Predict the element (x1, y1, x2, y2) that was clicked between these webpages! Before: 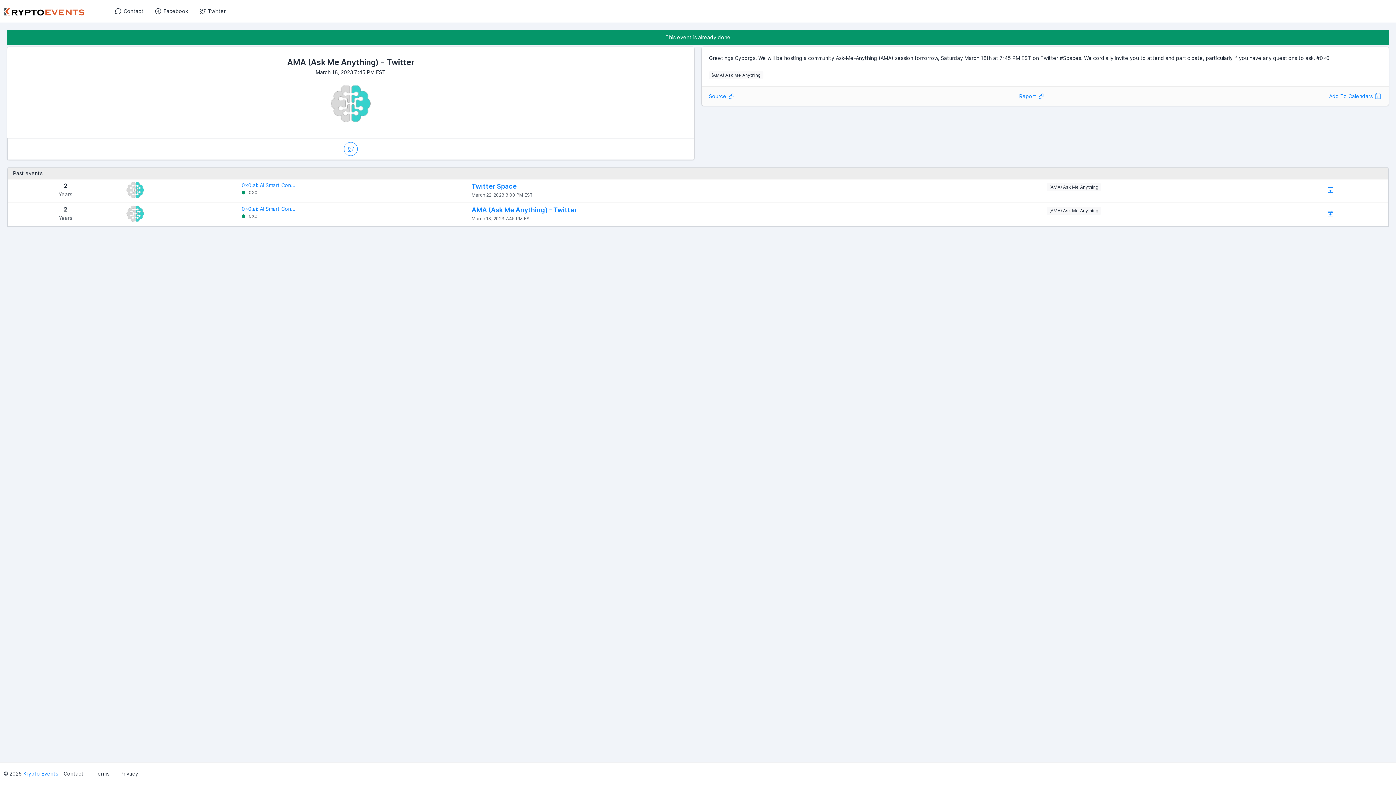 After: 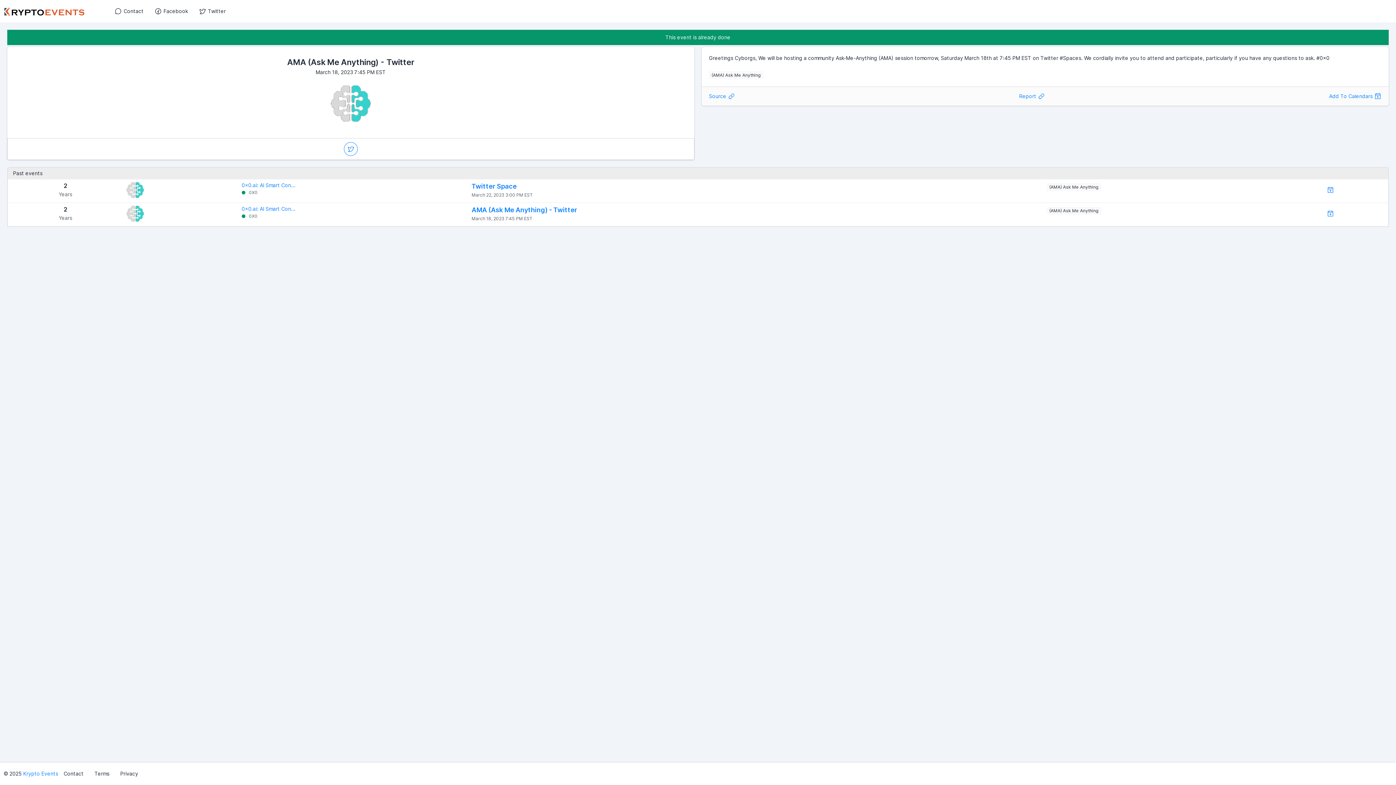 Action: label: AMA (Ask Me Anything) - Twitter bbox: (471, 206, 577, 213)